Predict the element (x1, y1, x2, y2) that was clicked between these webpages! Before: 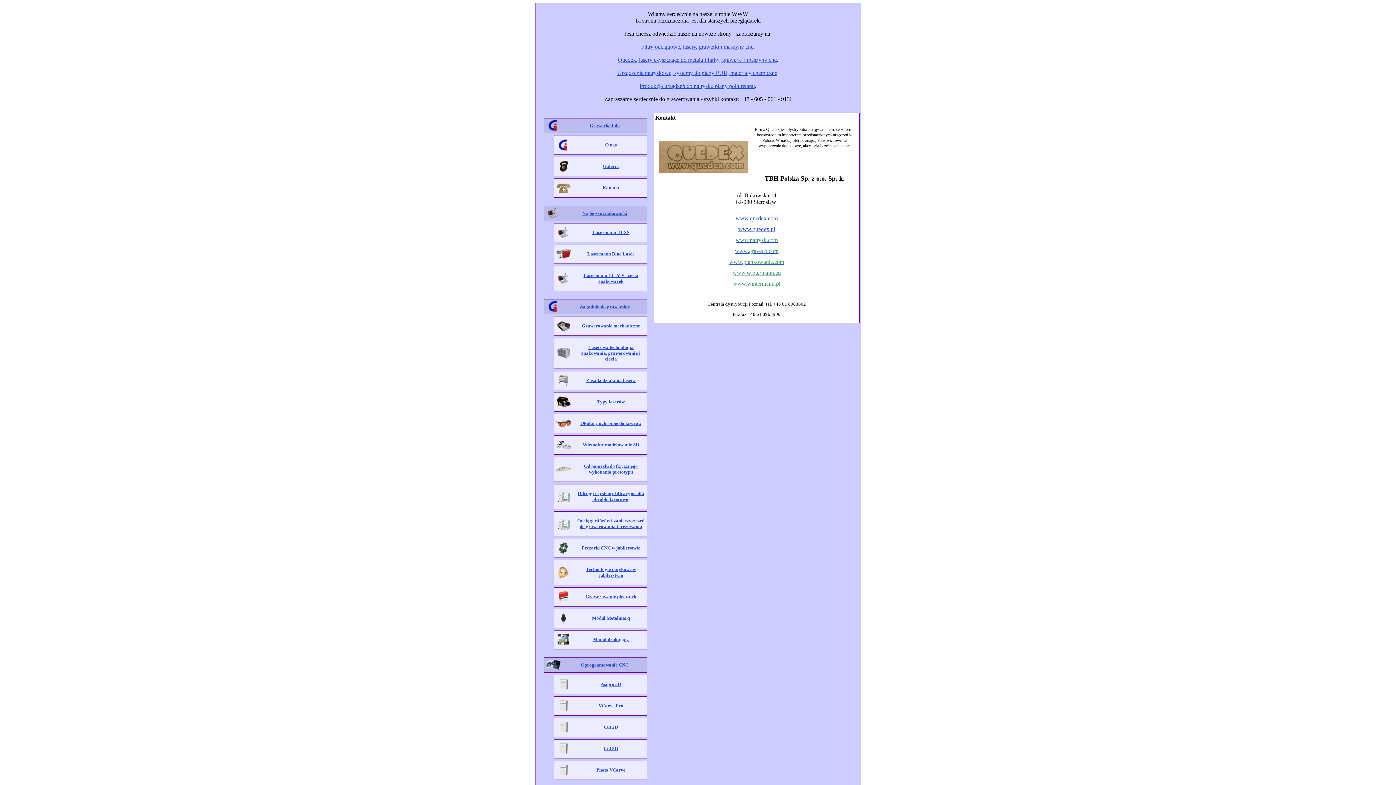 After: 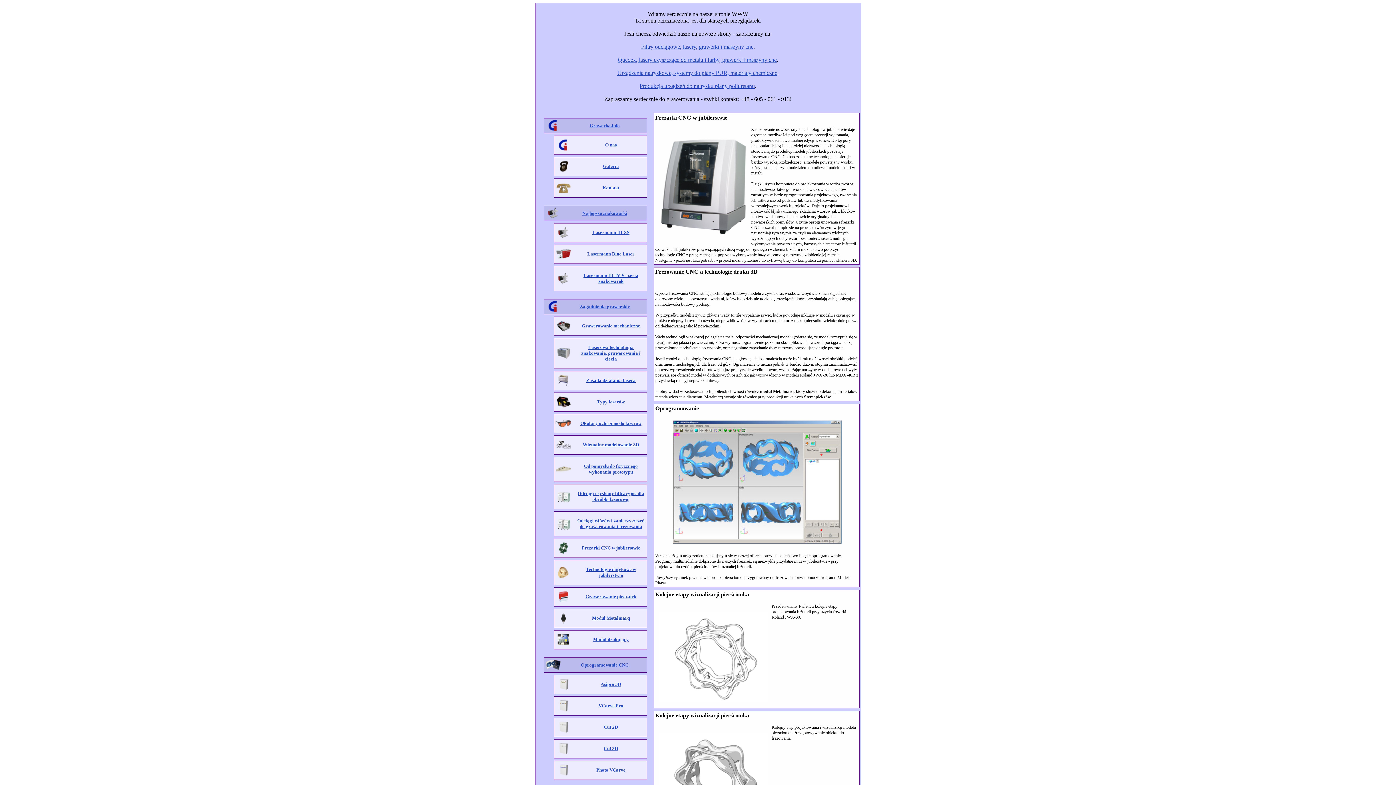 Action: label: Frezarki CNC w jubilerstwie bbox: (581, 545, 640, 550)